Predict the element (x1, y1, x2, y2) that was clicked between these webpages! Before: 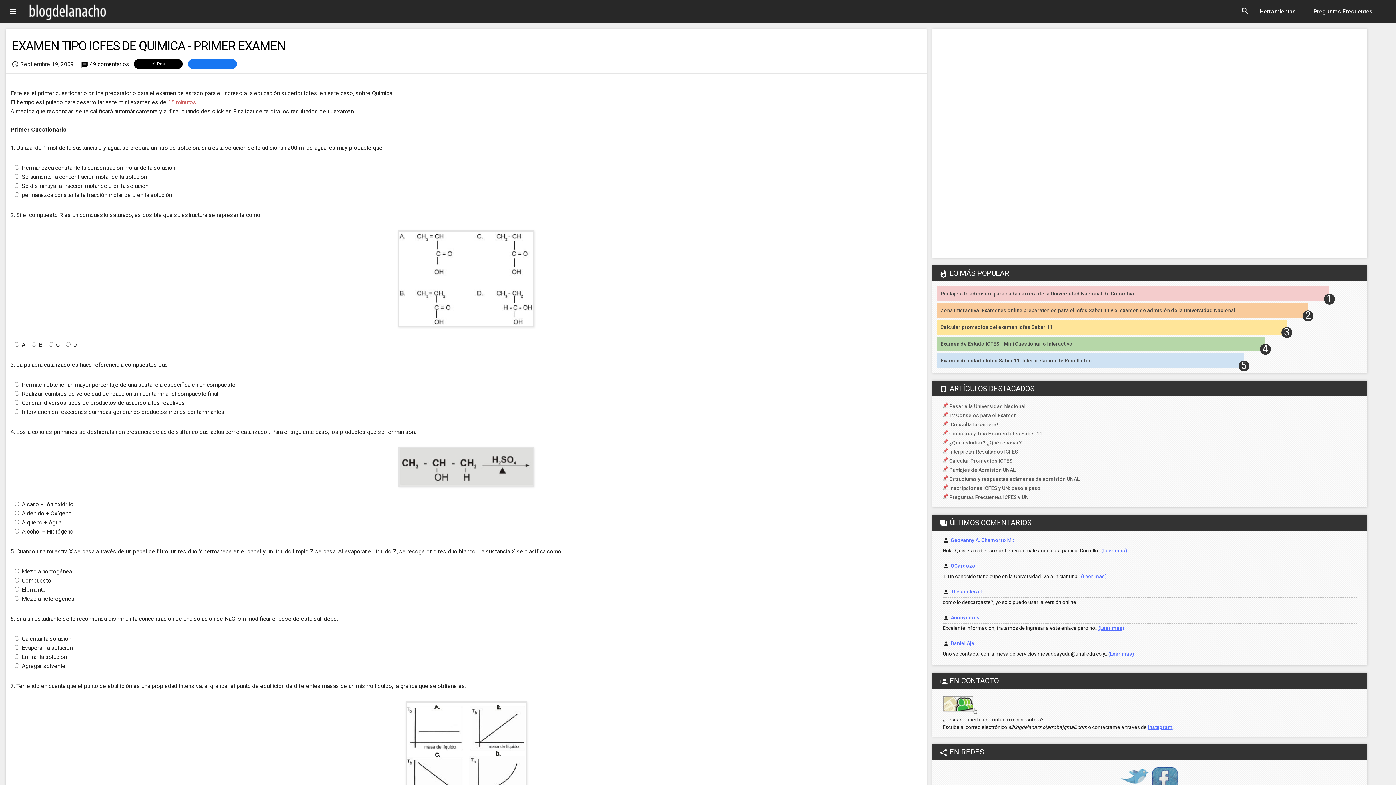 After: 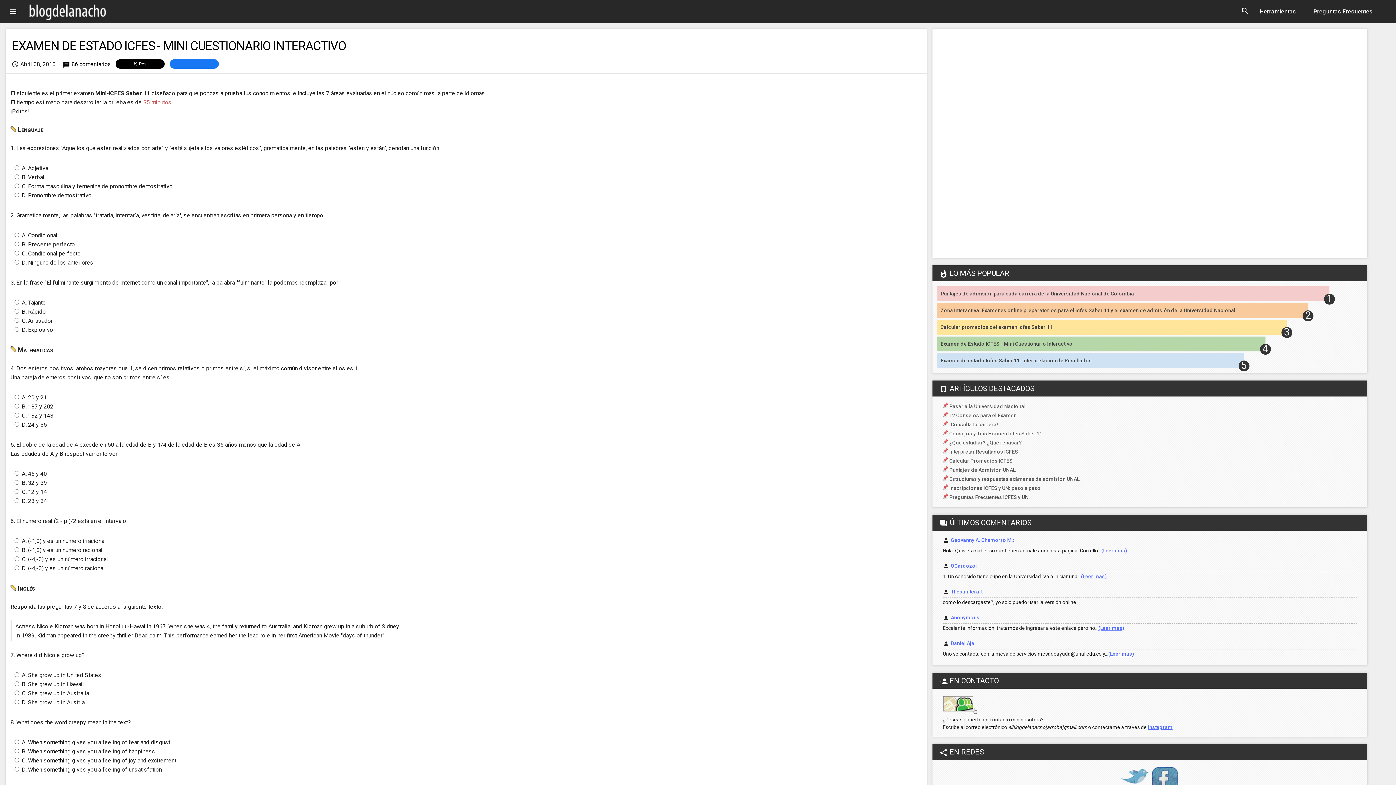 Action: label: Examen de Estado ICFES - Mini Cuestionario Interactivo bbox: (940, 341, 1072, 346)